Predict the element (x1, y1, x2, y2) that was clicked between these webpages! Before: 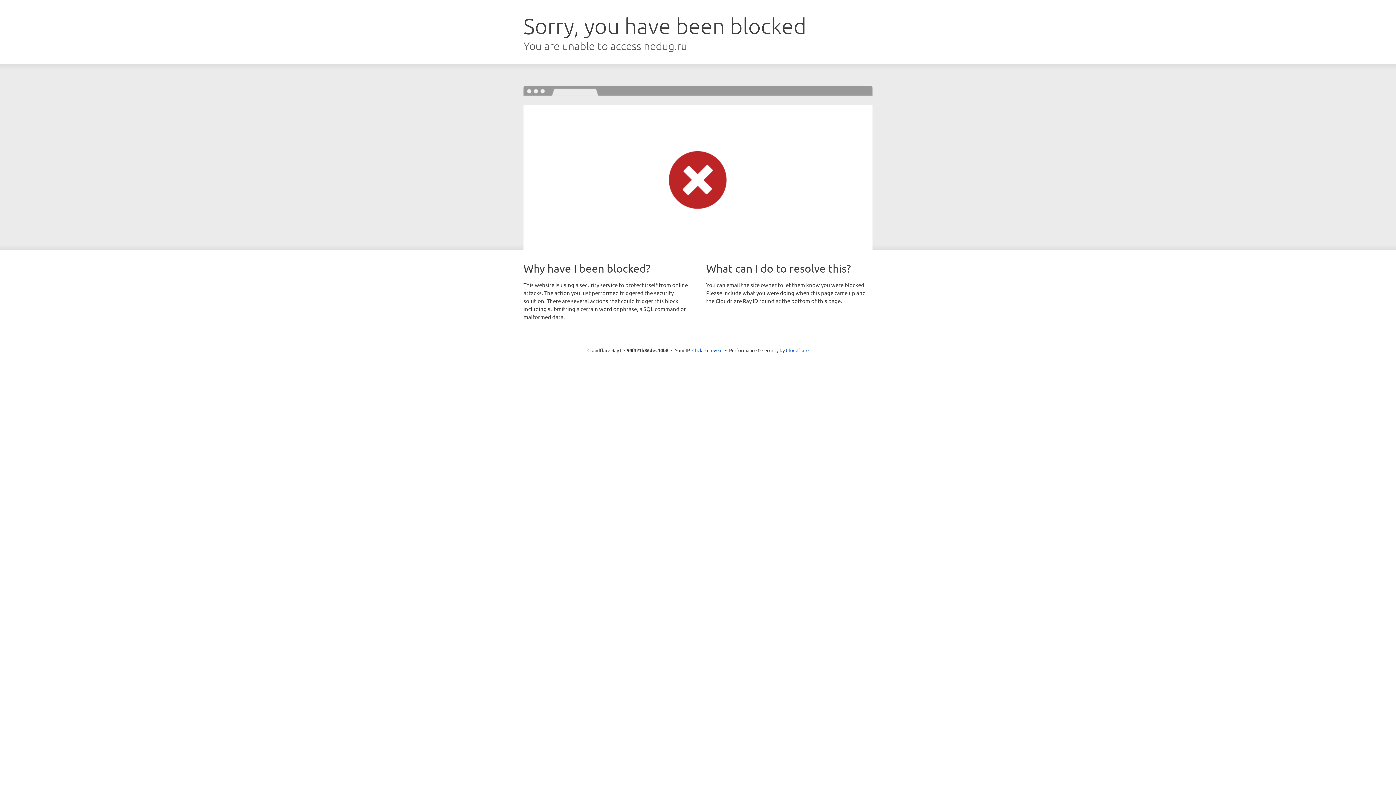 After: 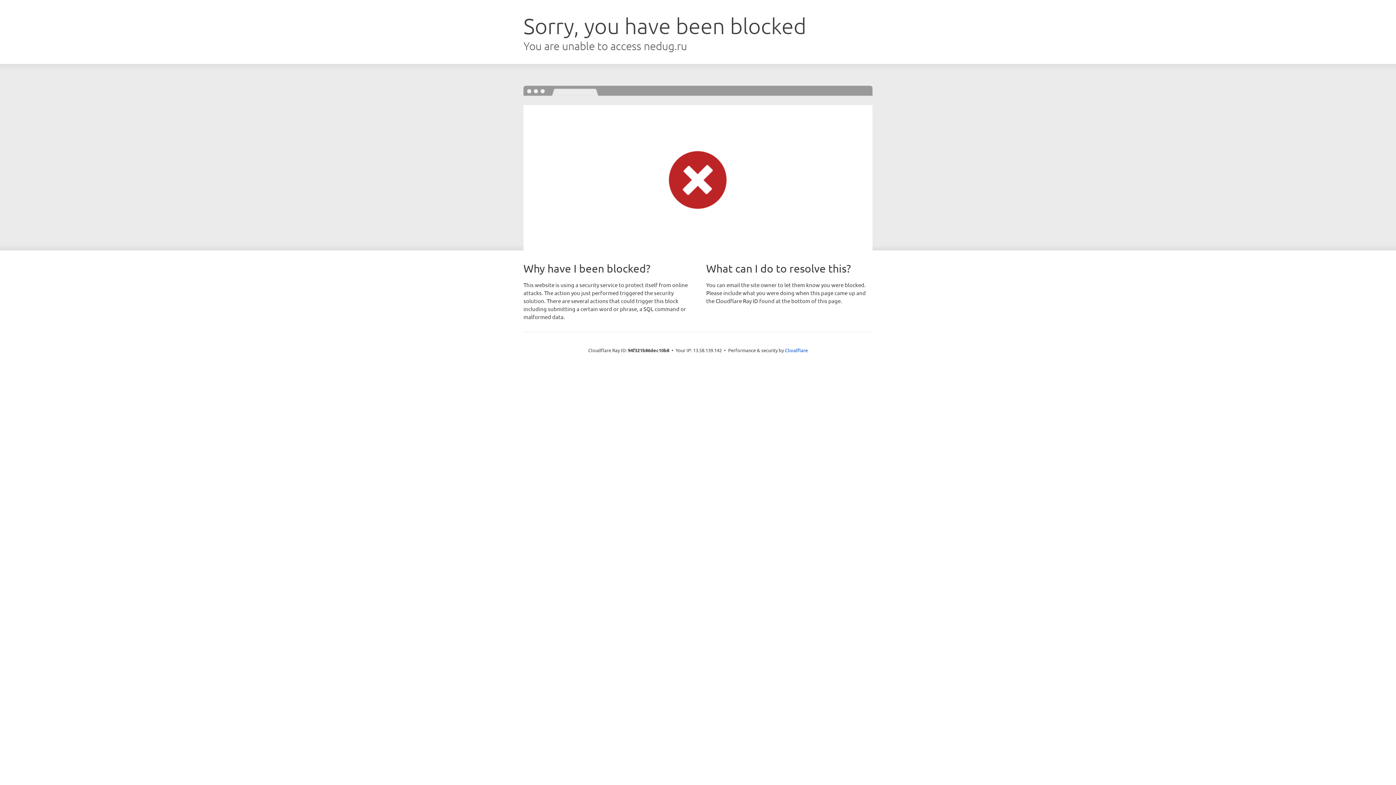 Action: bbox: (692, 346, 722, 353) label: Click to reveal